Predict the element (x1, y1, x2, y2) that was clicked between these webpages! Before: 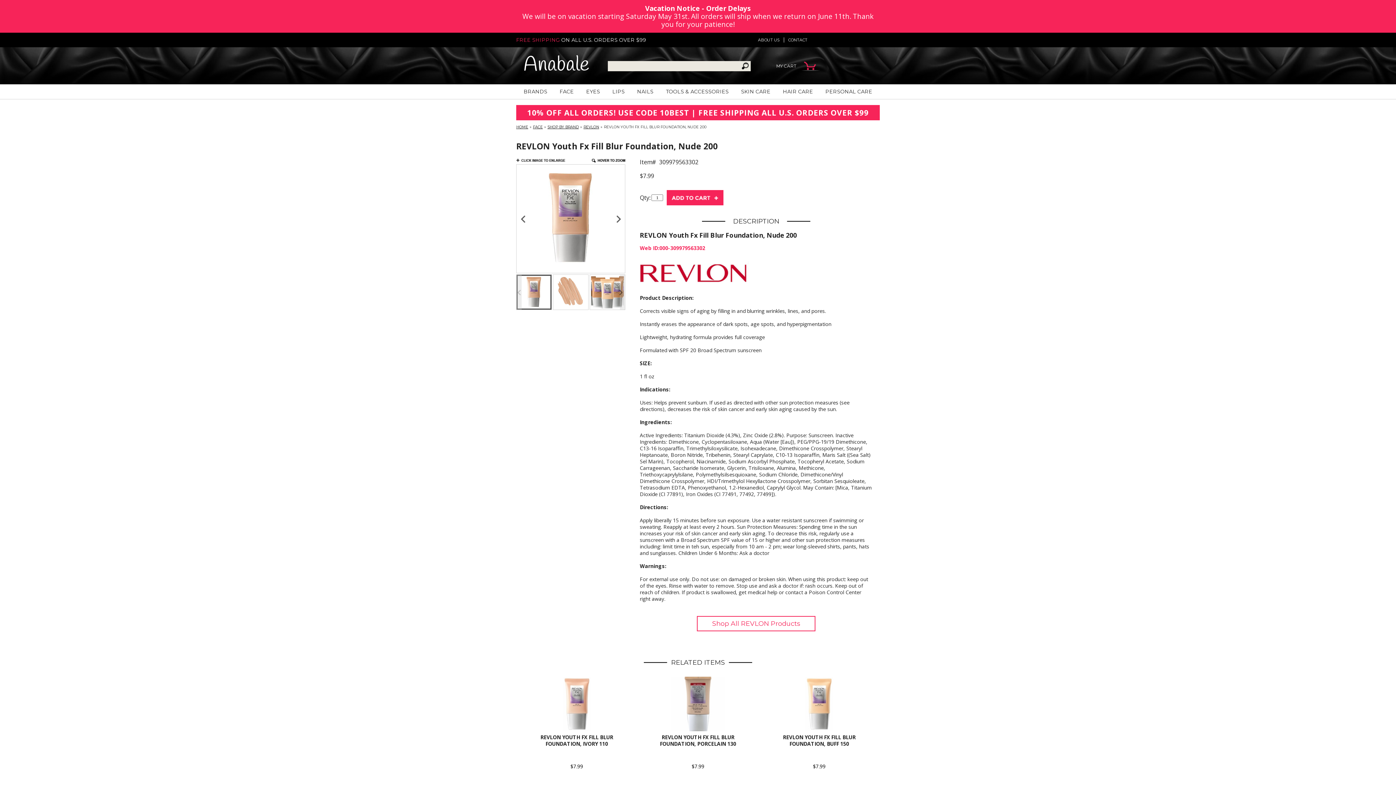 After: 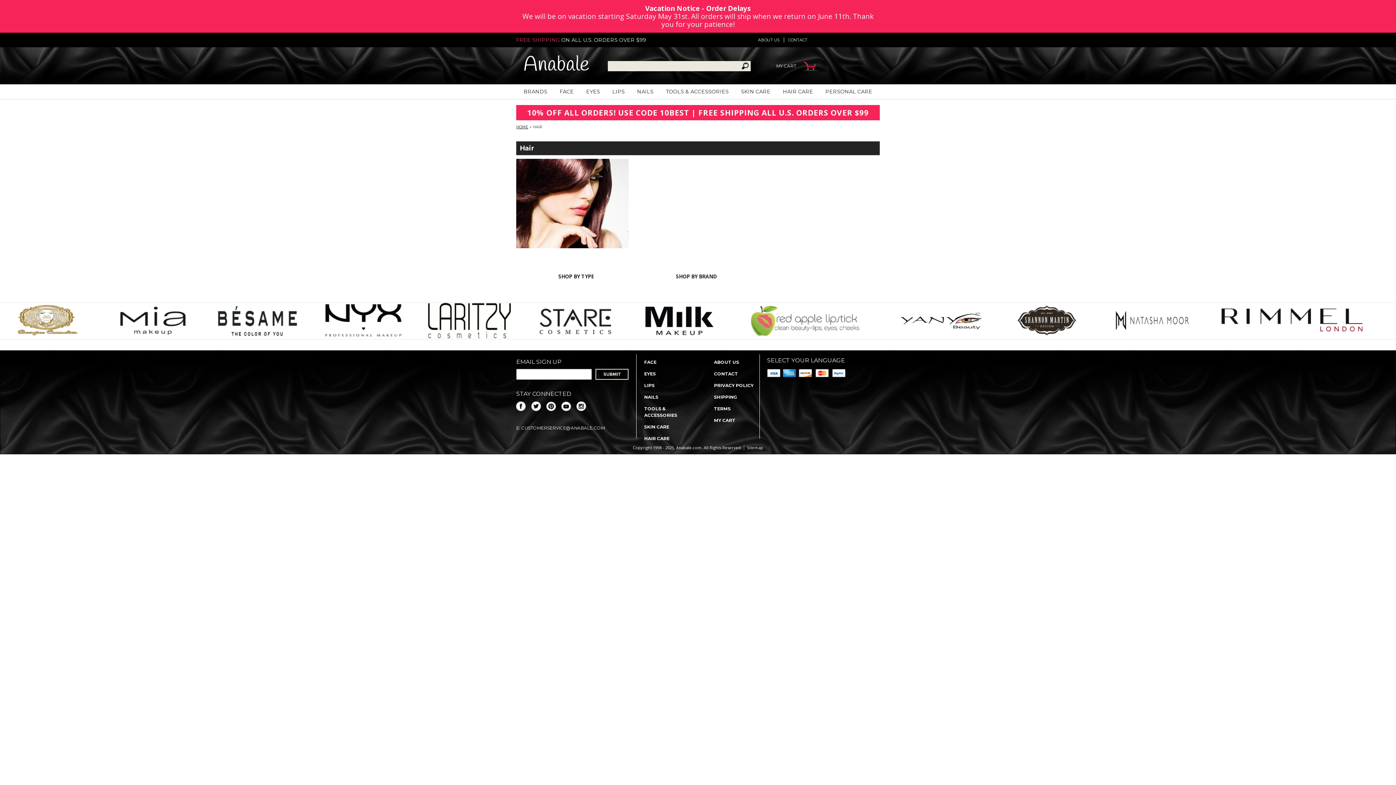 Action: label: HAIR CARE bbox: (776, 84, 819, 98)